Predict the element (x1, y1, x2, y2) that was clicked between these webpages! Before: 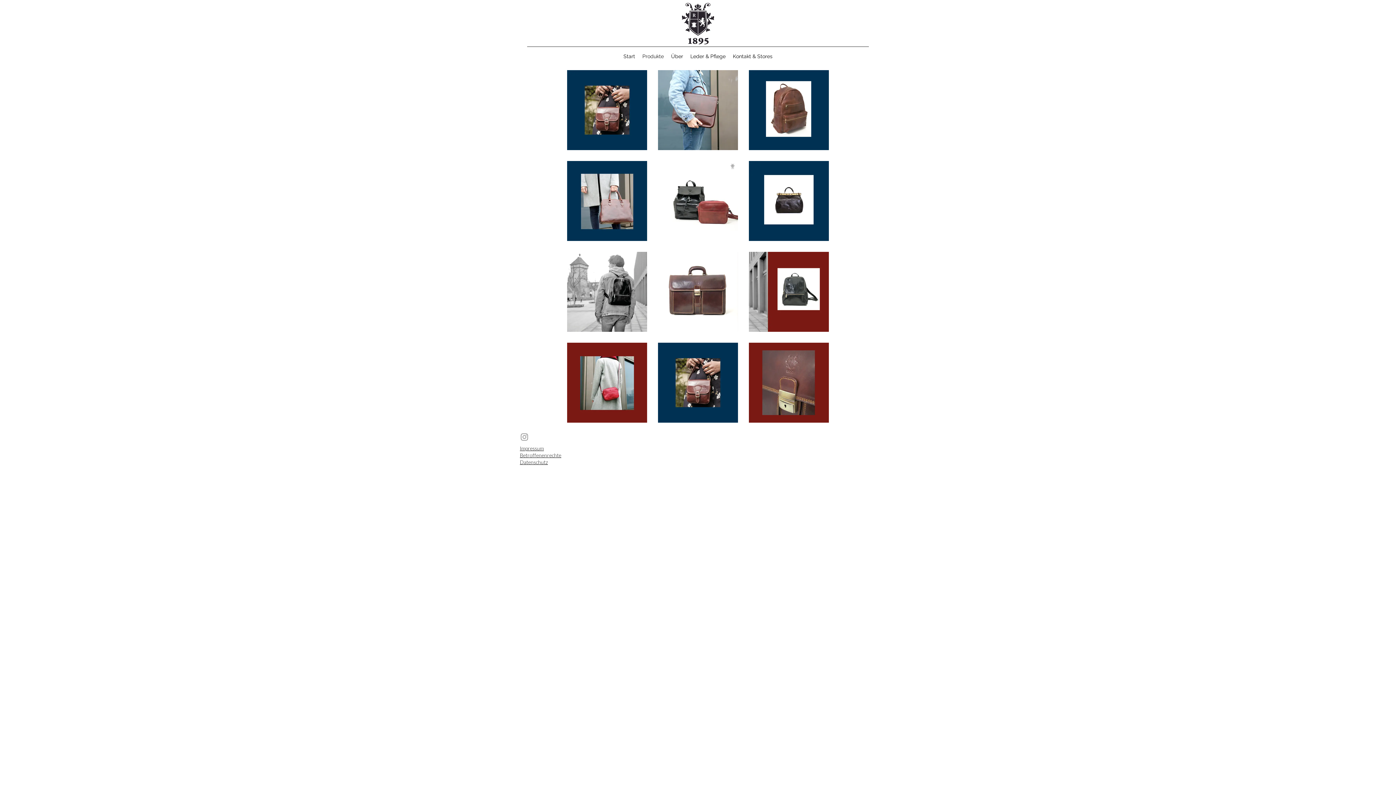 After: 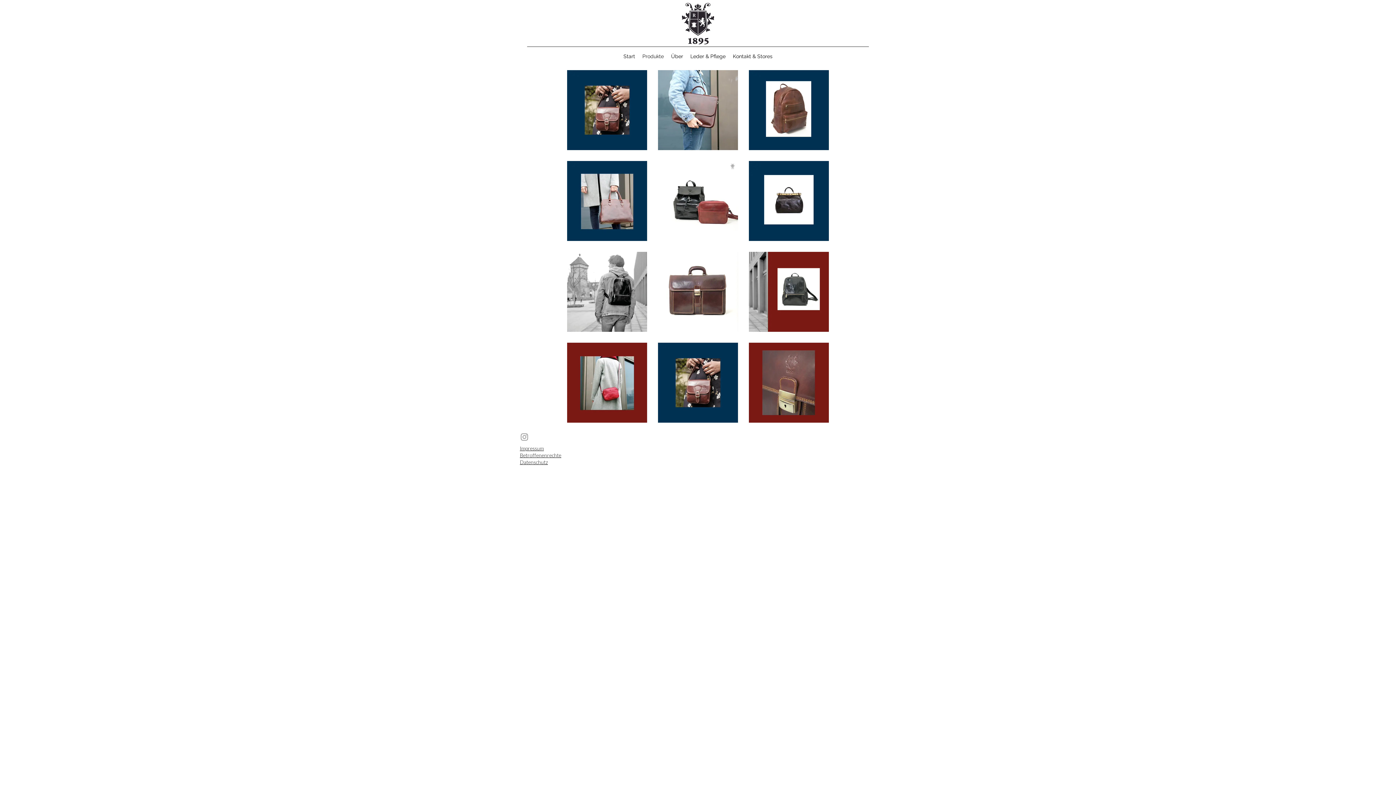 Action: label: Produkte bbox: (638, 50, 667, 61)